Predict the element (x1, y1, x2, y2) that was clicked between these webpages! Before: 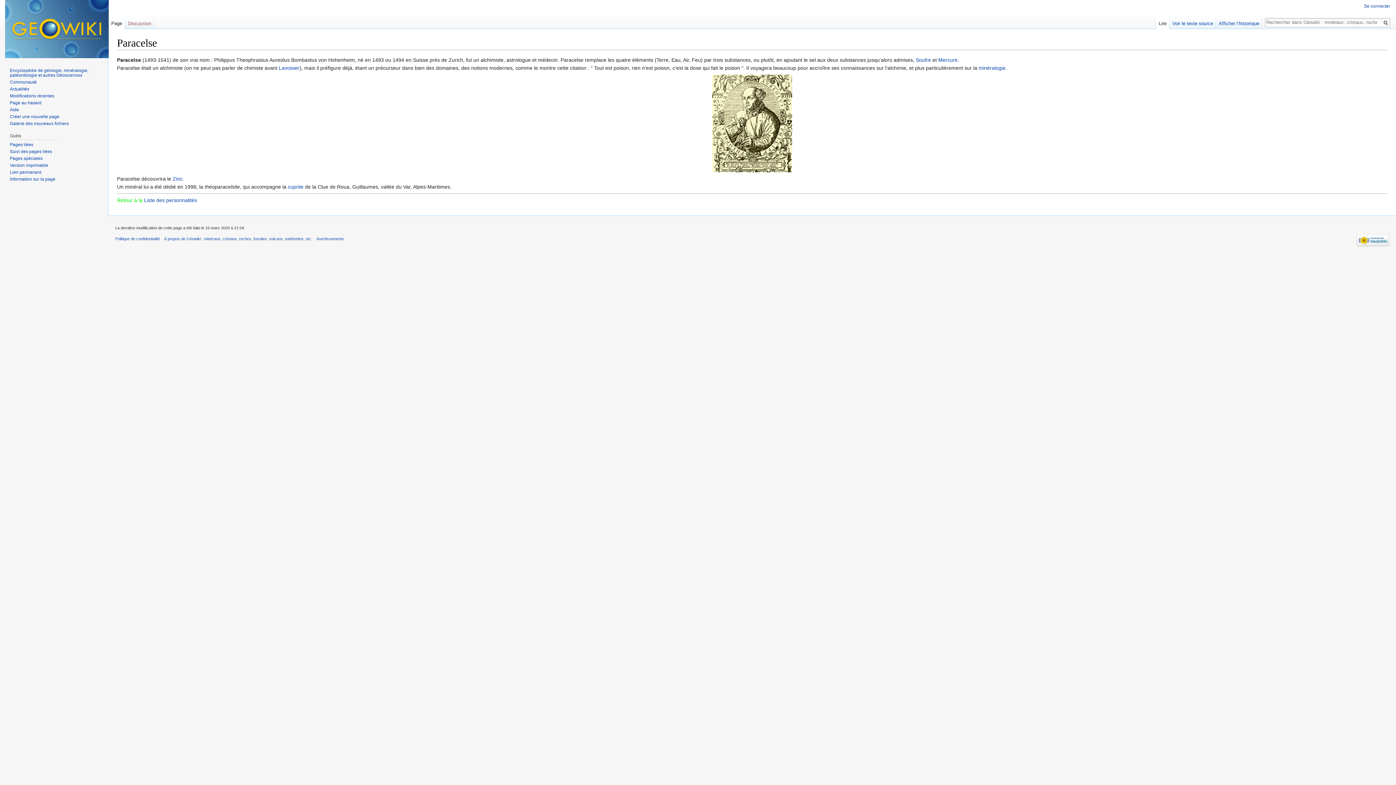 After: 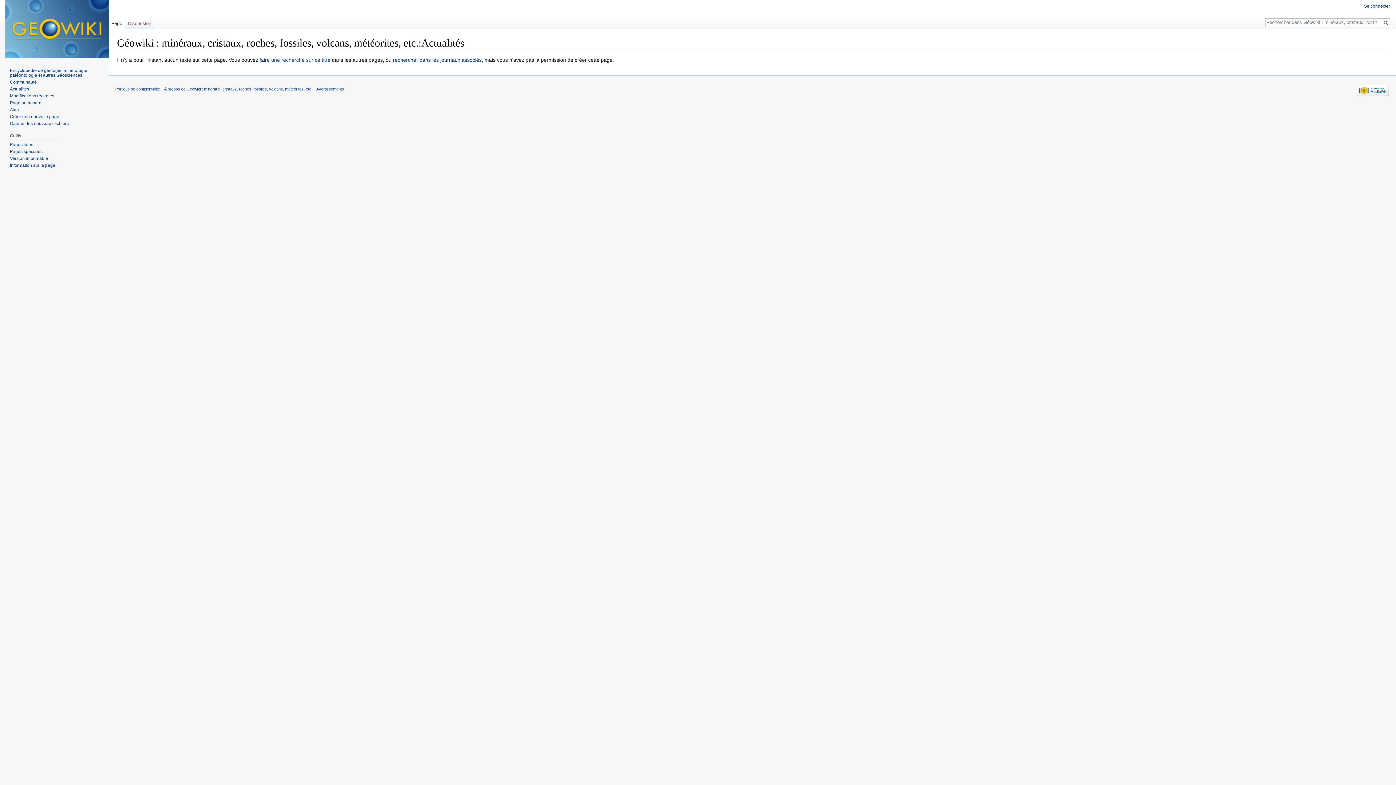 Action: label: Actualités bbox: (9, 86, 29, 91)